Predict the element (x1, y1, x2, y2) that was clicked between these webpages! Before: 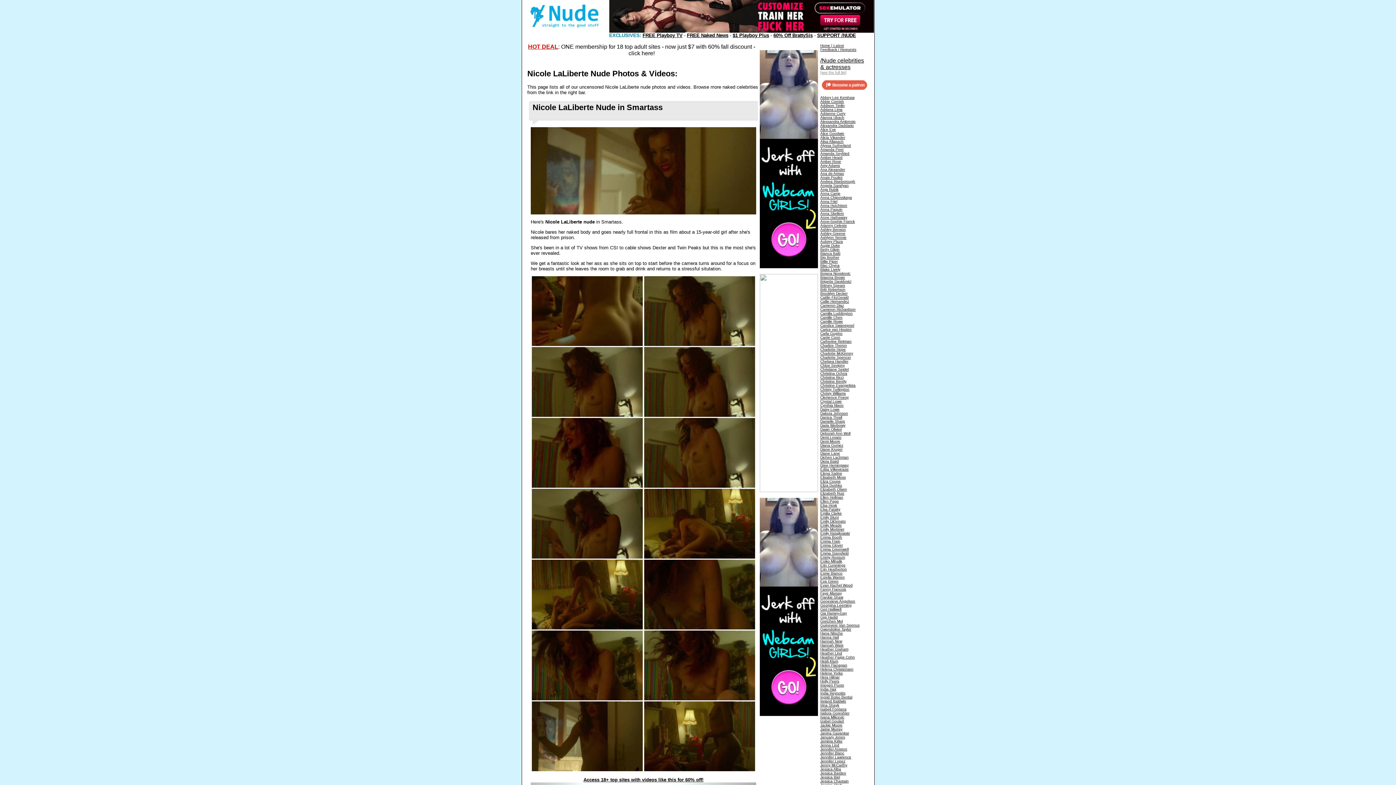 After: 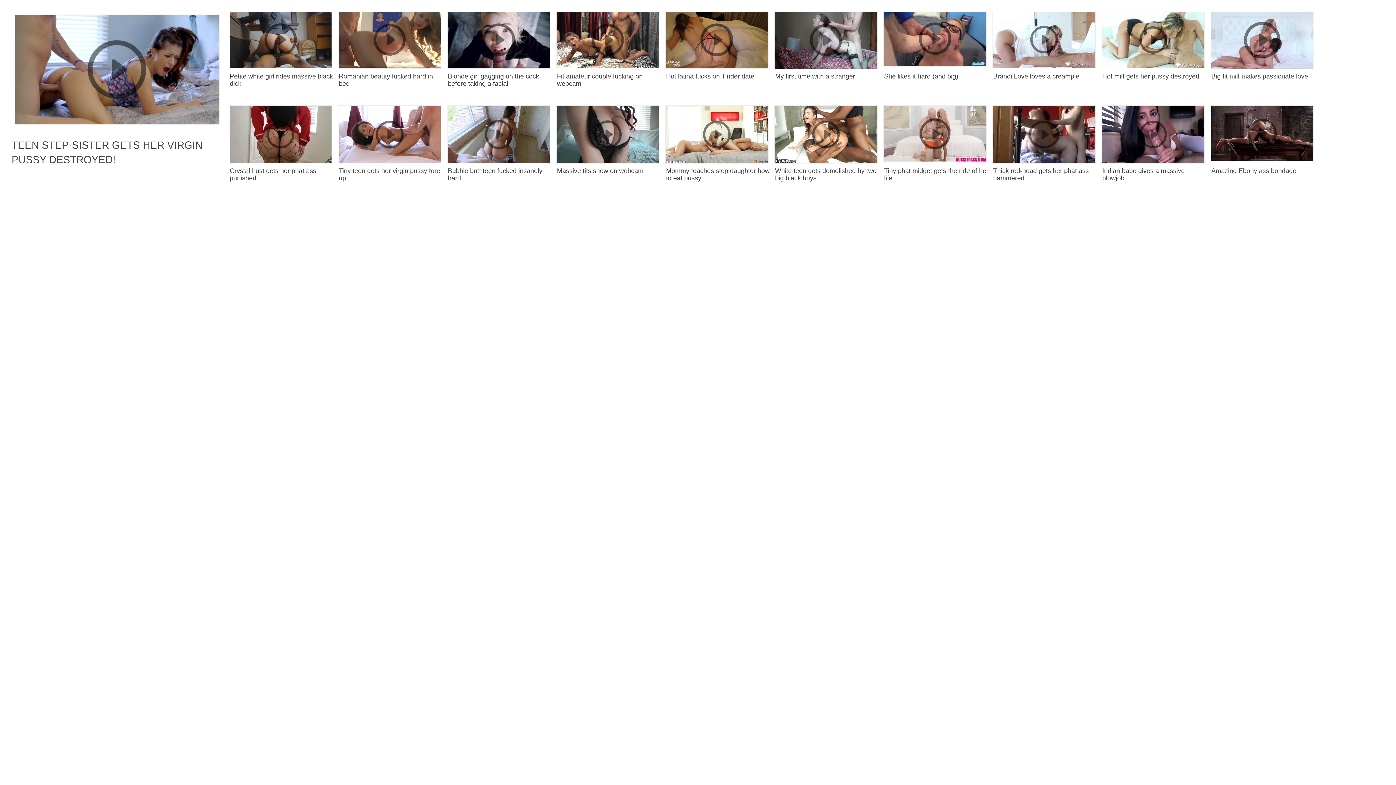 Action: label: Christy Williams bbox: (820, 391, 846, 395)